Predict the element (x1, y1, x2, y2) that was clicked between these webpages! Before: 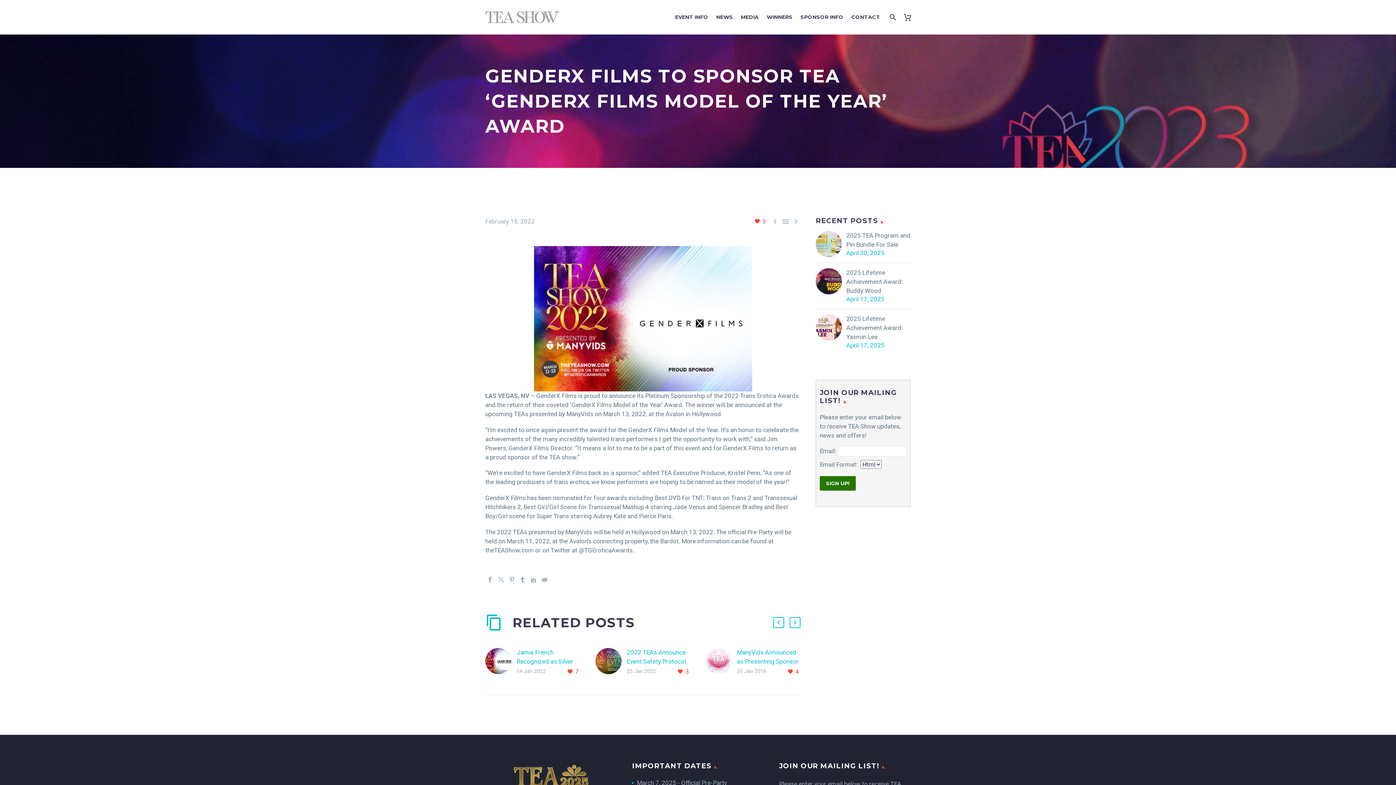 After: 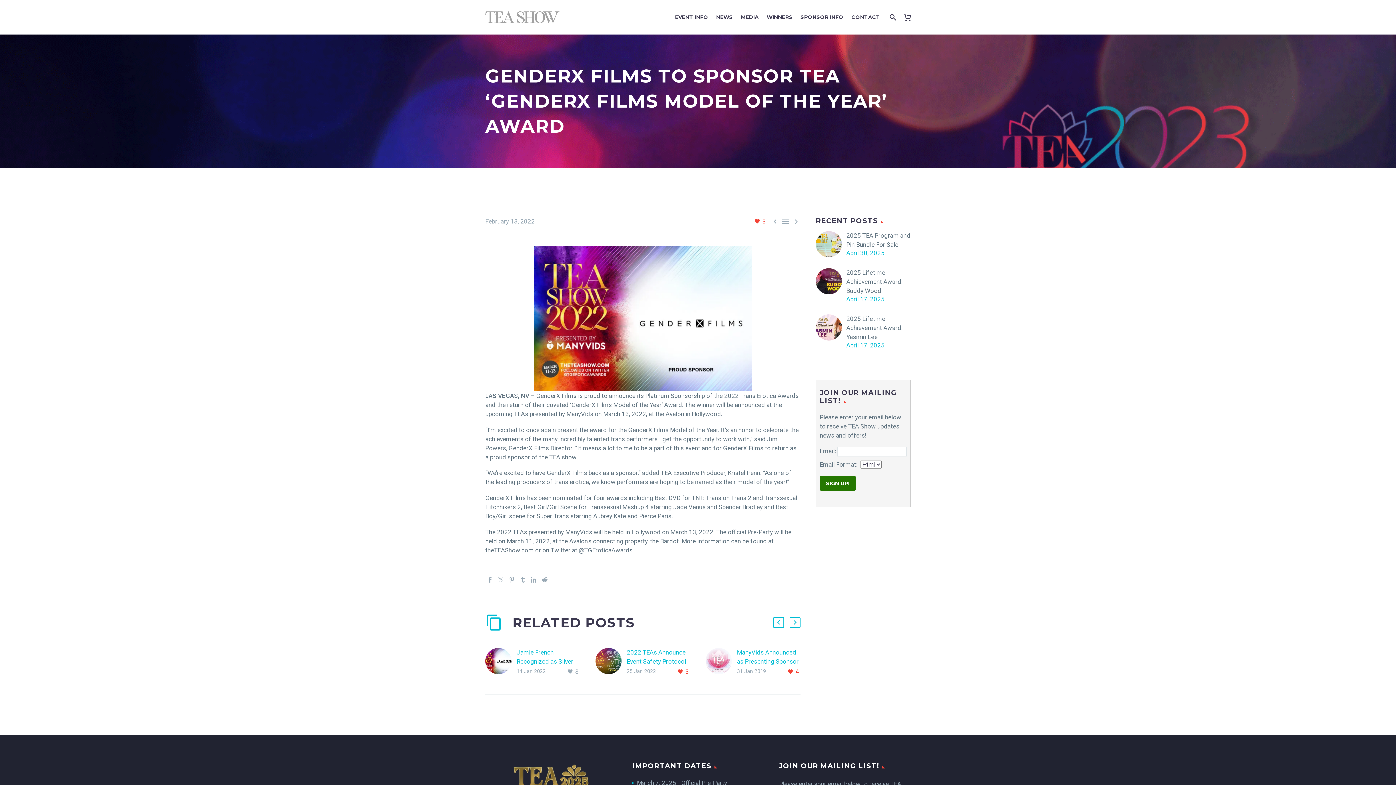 Action: label: 7  bbox: (567, 667, 580, 676)